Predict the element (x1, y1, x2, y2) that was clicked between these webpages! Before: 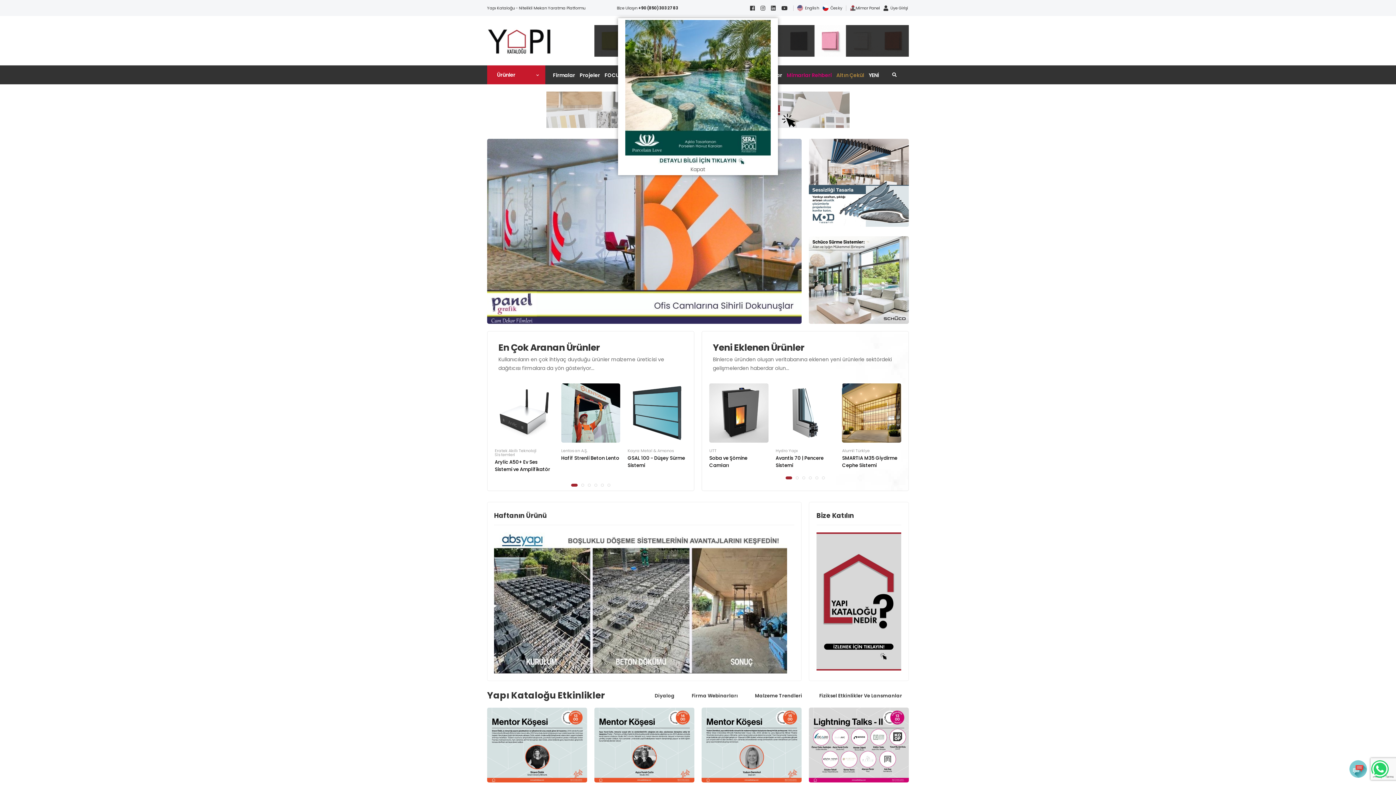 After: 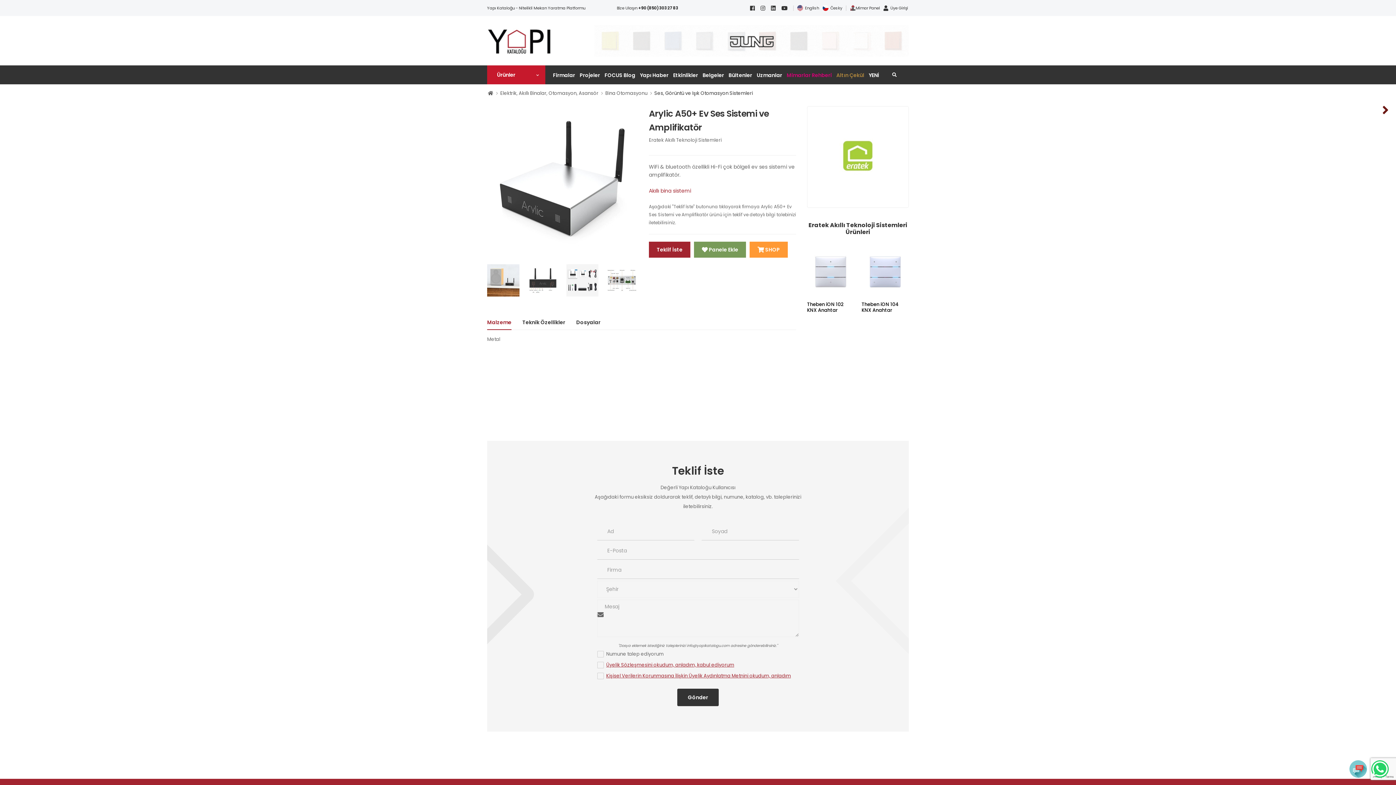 Action: label: Arylic A50+ Ev Ses Sistemi ve Amplifikatör bbox: (494, 458, 550, 472)